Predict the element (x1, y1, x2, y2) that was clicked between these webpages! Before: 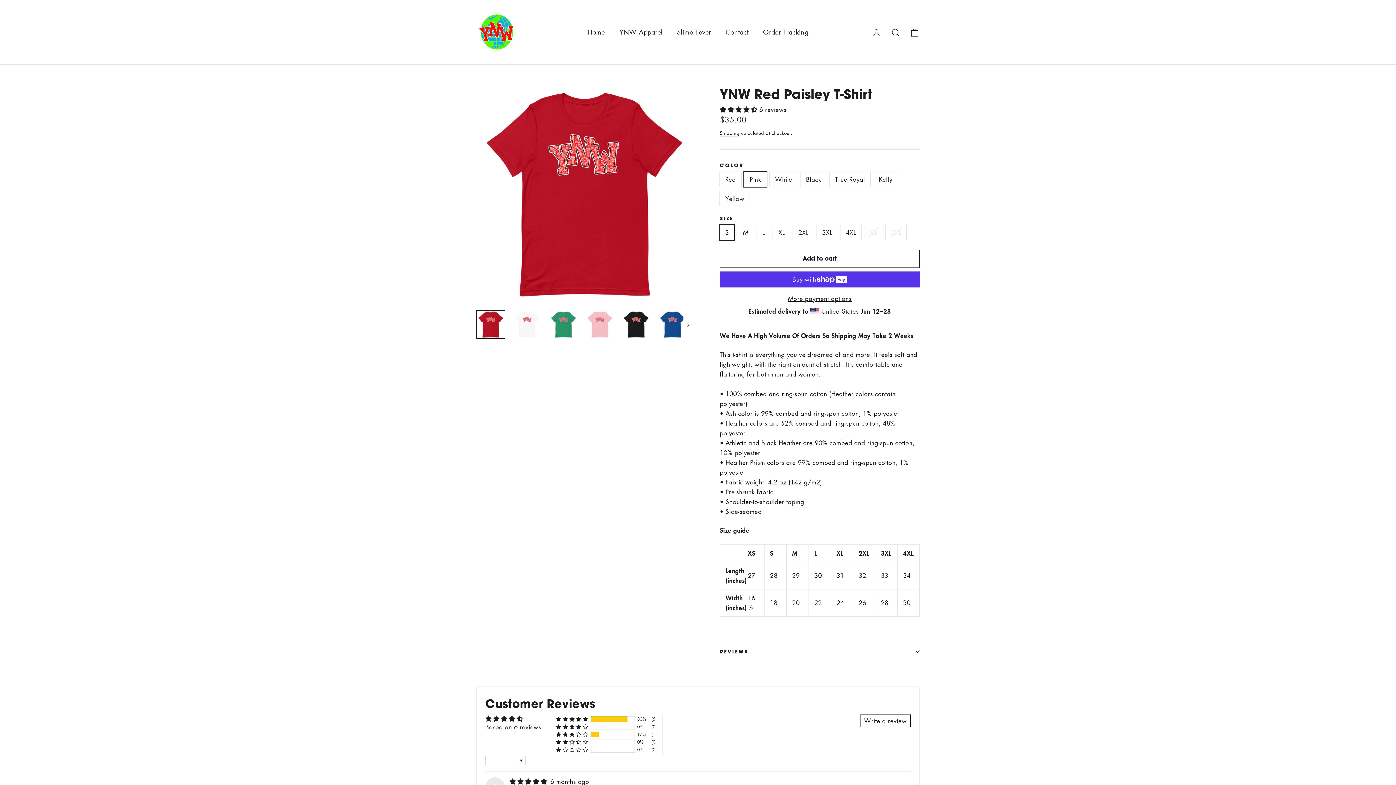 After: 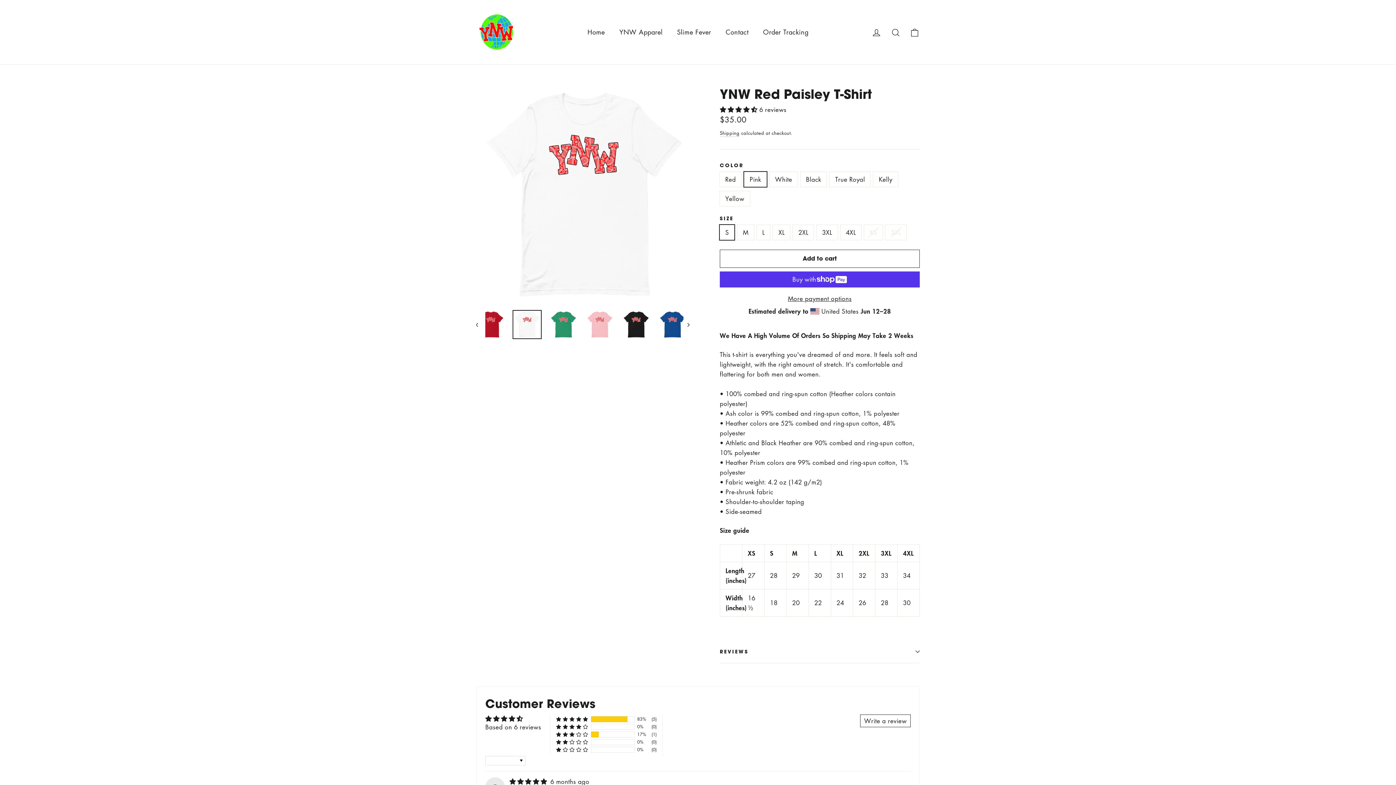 Action: bbox: (513, 310, 541, 338)